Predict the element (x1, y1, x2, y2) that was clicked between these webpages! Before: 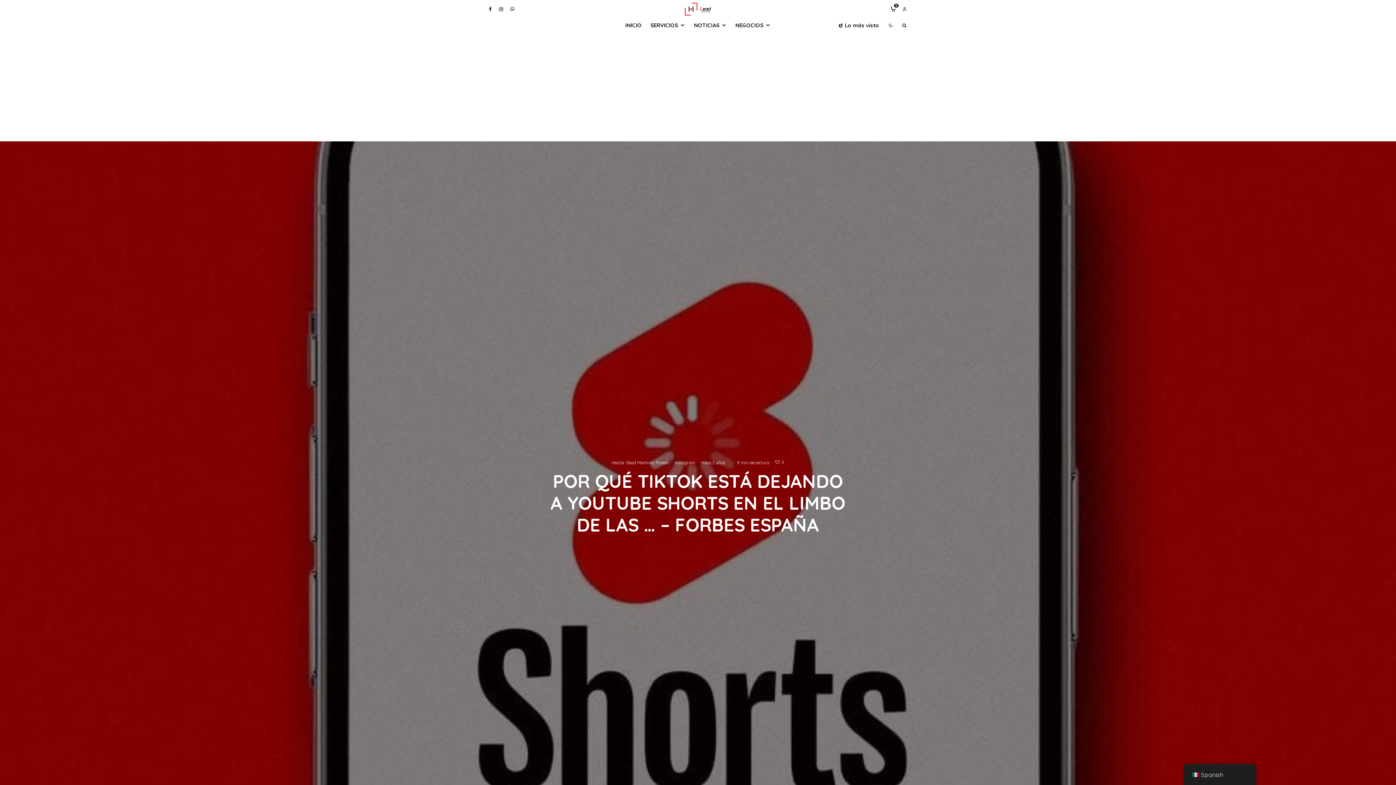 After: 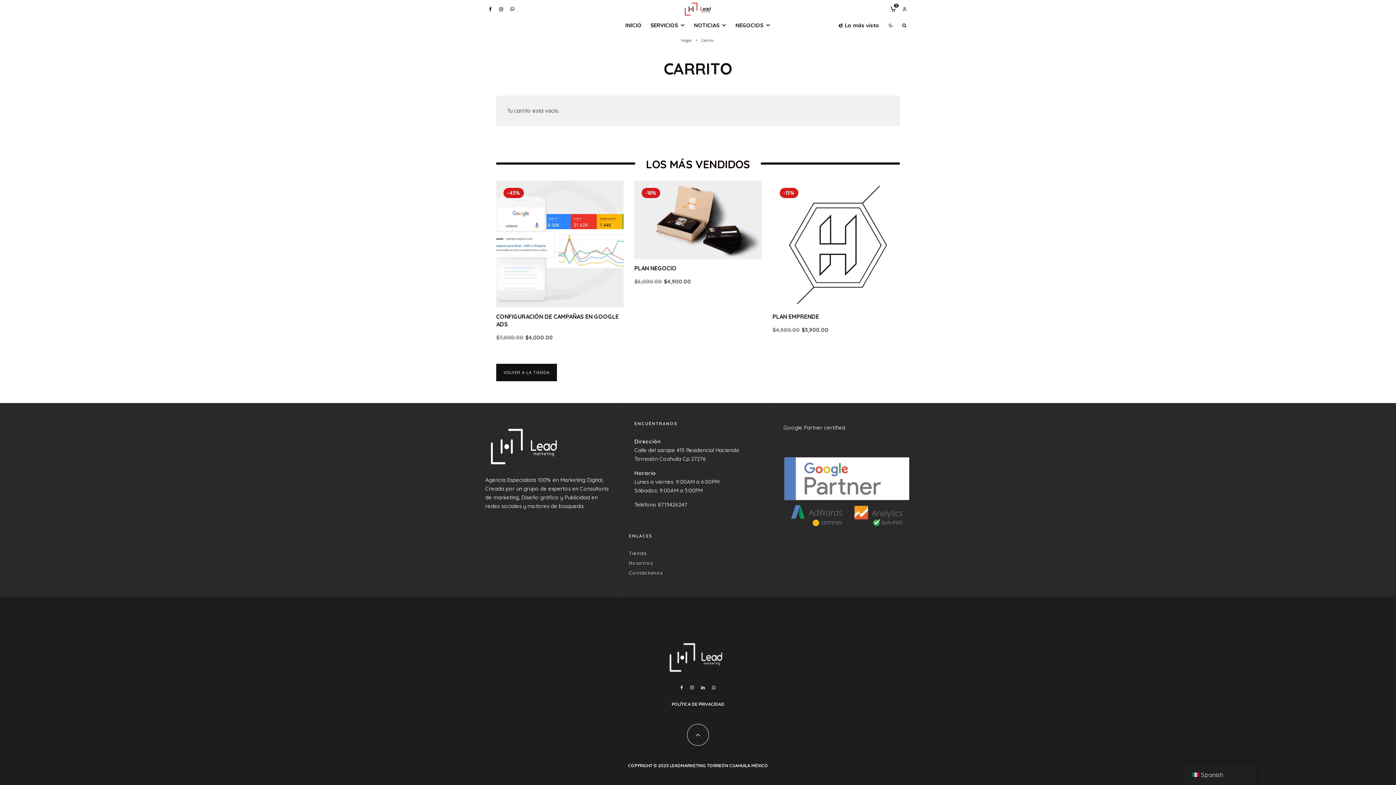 Action: bbox: (887, 5, 898, 13) label: 0